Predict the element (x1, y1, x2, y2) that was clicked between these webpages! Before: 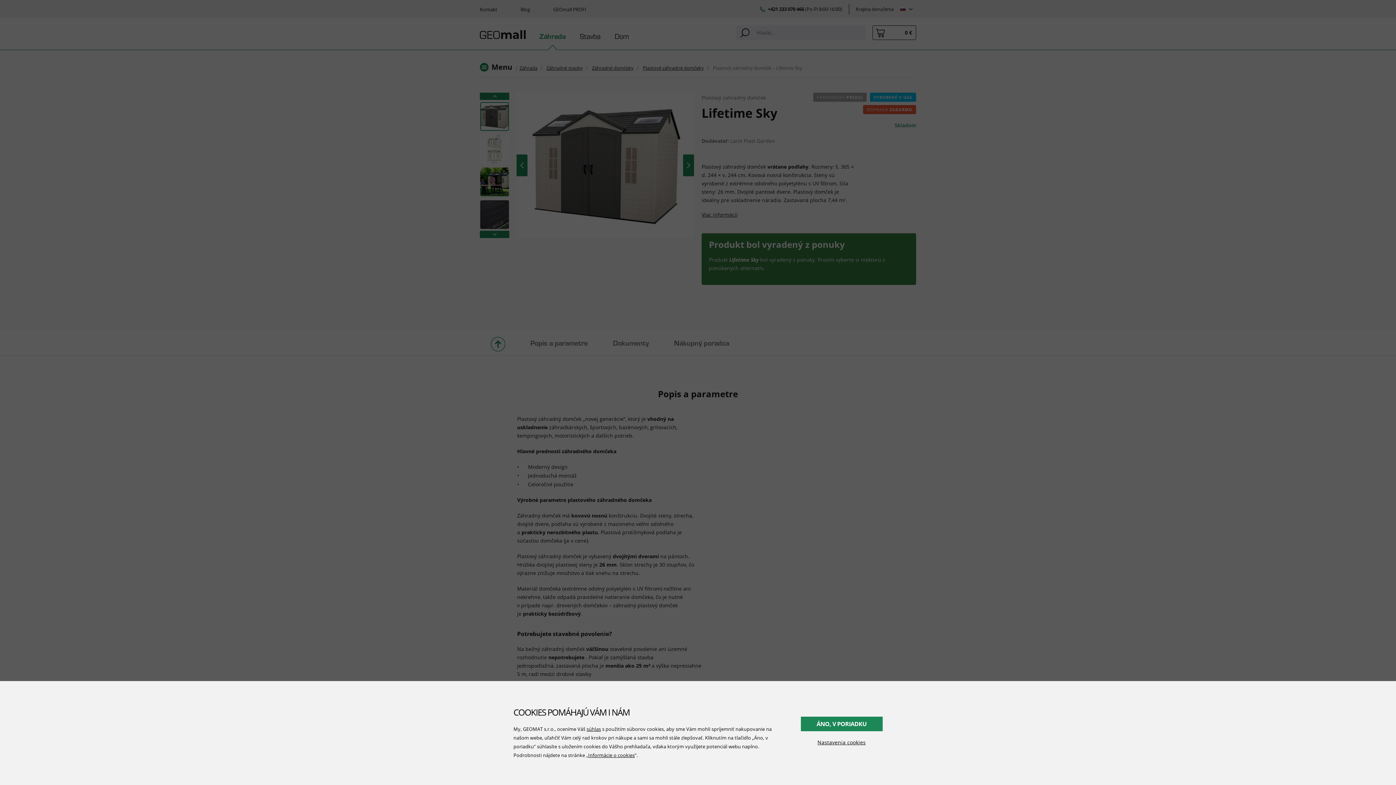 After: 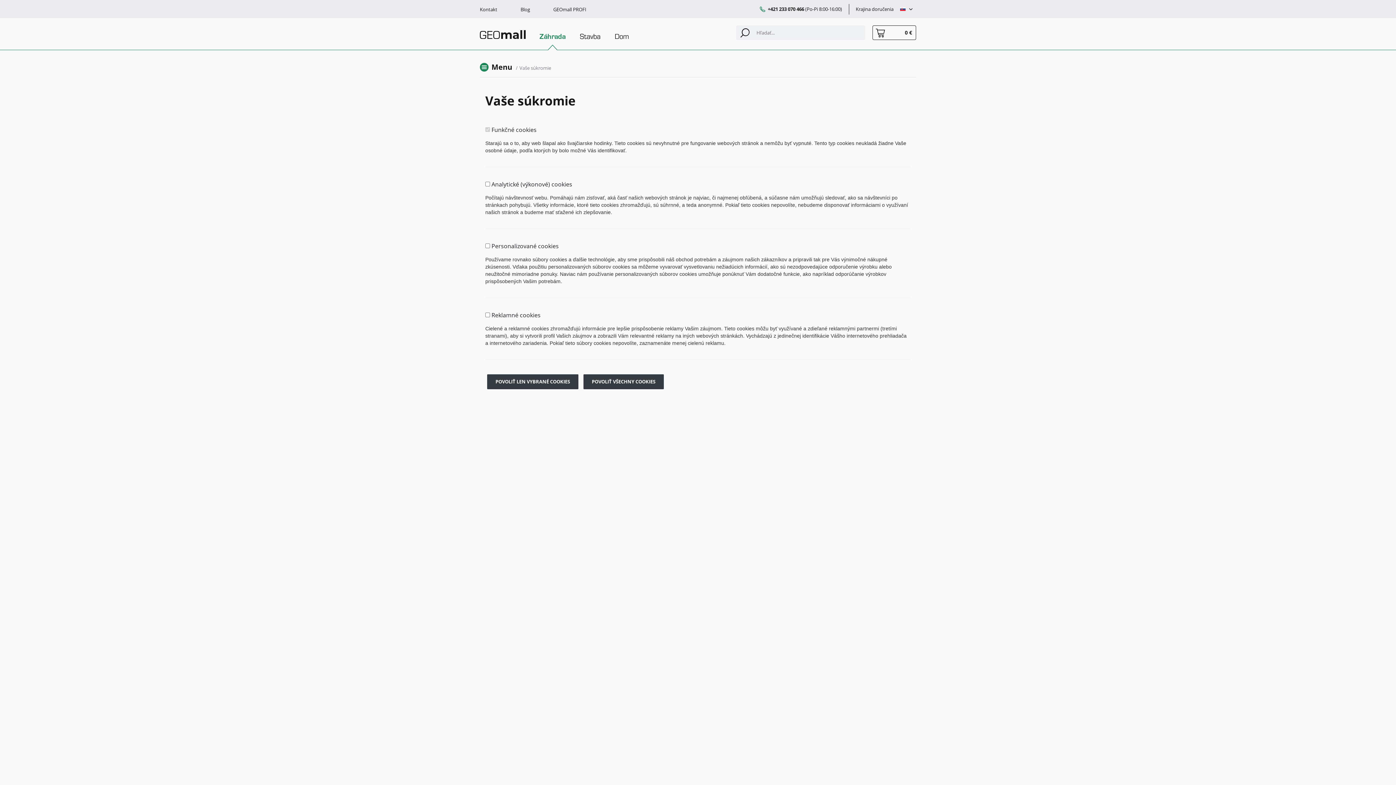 Action: label: Nastavenia cookies bbox: (800, 738, 882, 746)